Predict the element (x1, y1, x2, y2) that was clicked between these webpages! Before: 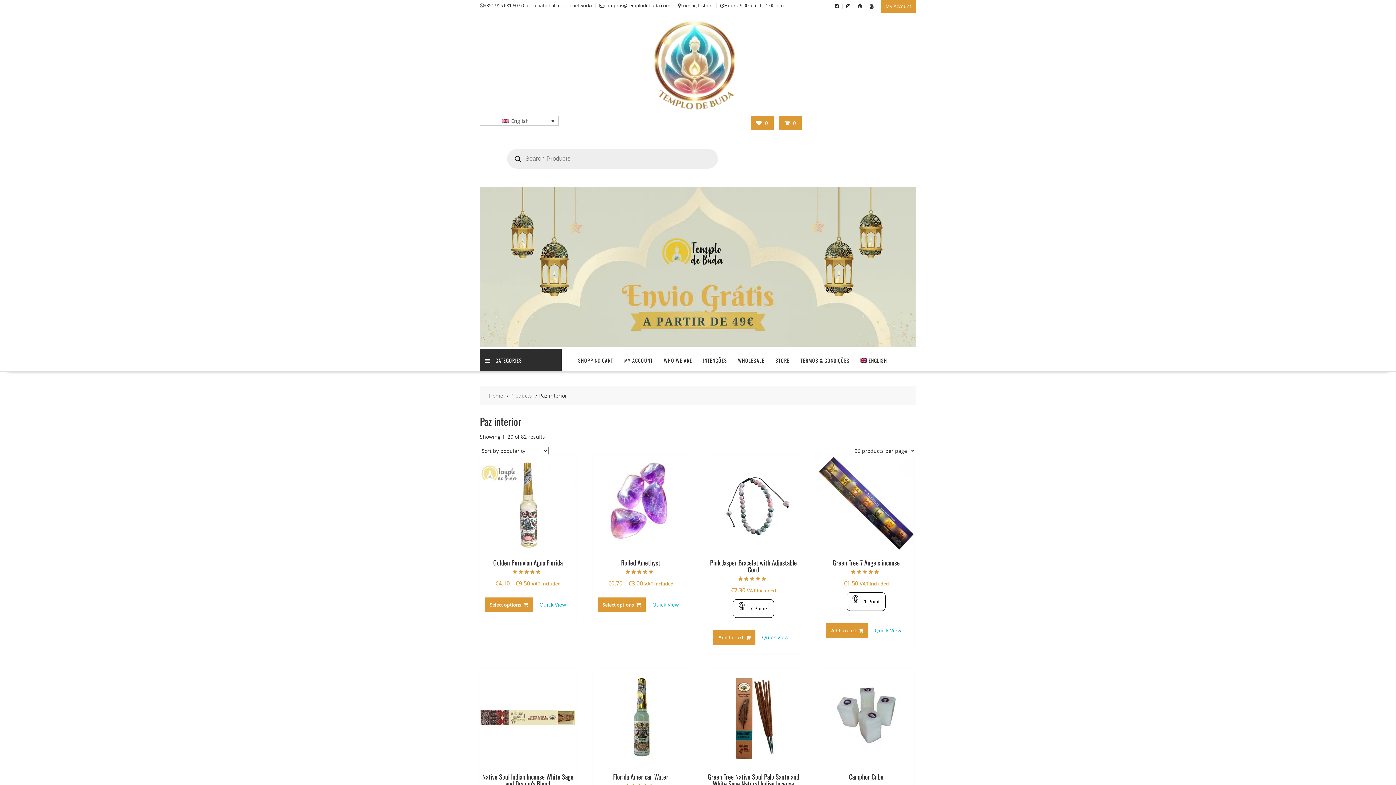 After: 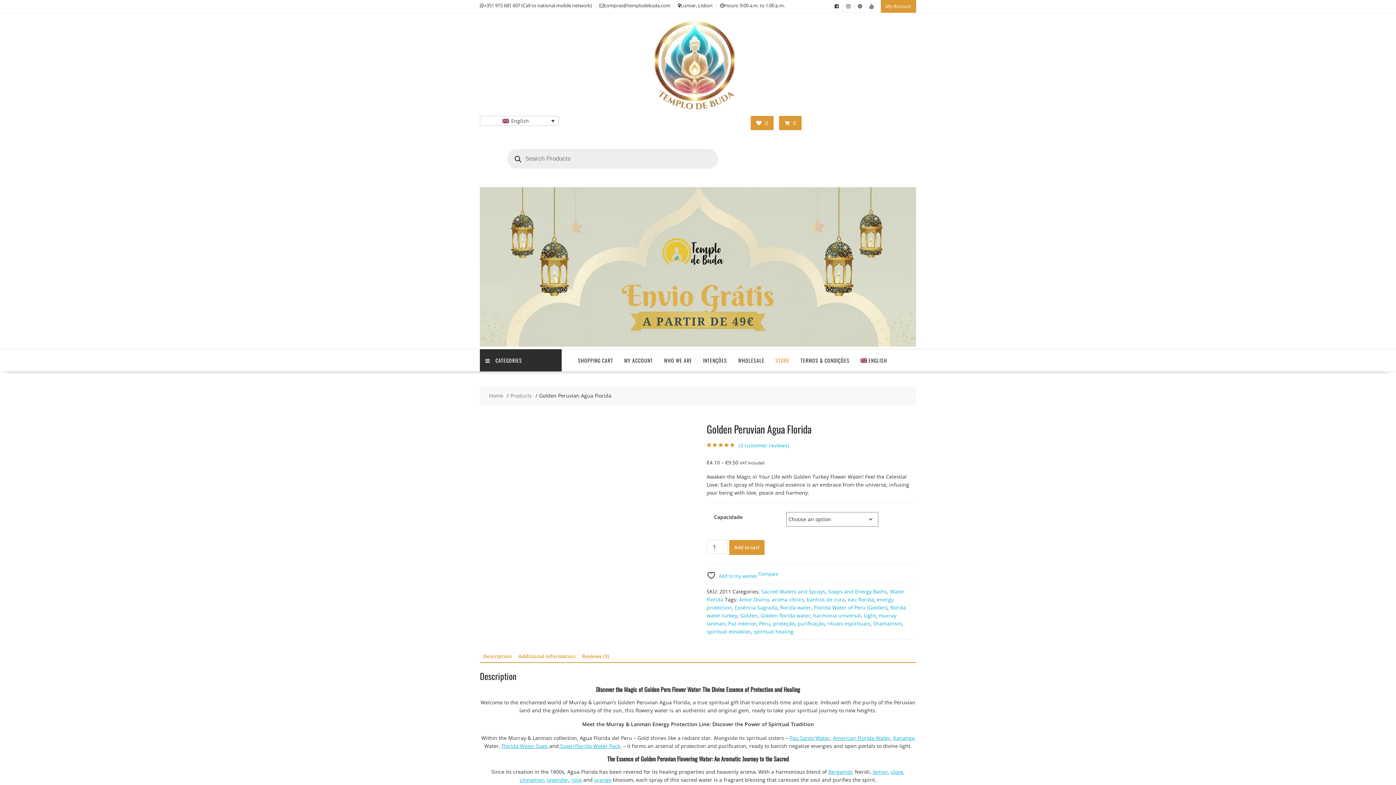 Action: label: Select options for “Golden Peruvian Agua Florida” bbox: (484, 597, 533, 612)